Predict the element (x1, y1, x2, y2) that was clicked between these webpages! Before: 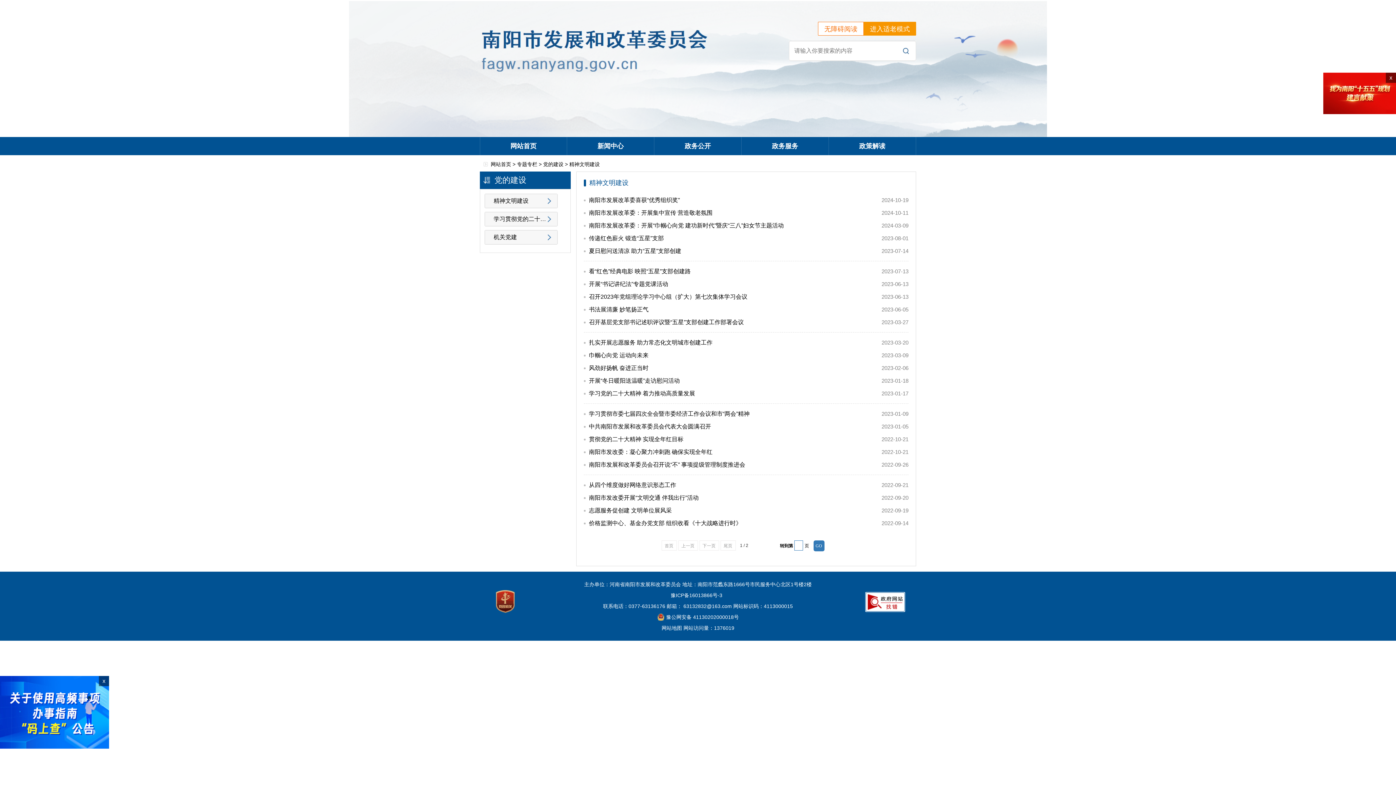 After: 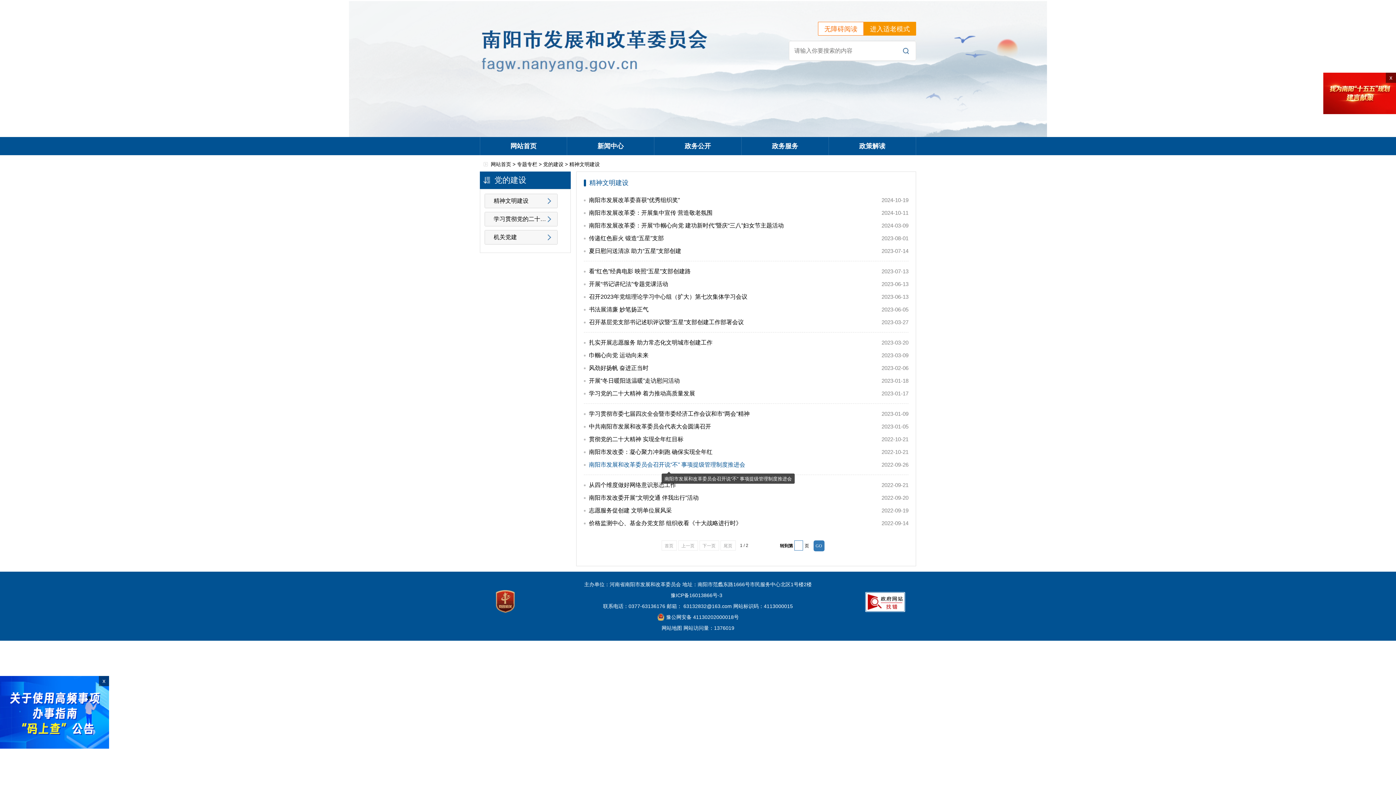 Action: bbox: (589, 461, 745, 468) label: 南阳市发展和改革委员会召开说“不” 事项提级管理制度推进会